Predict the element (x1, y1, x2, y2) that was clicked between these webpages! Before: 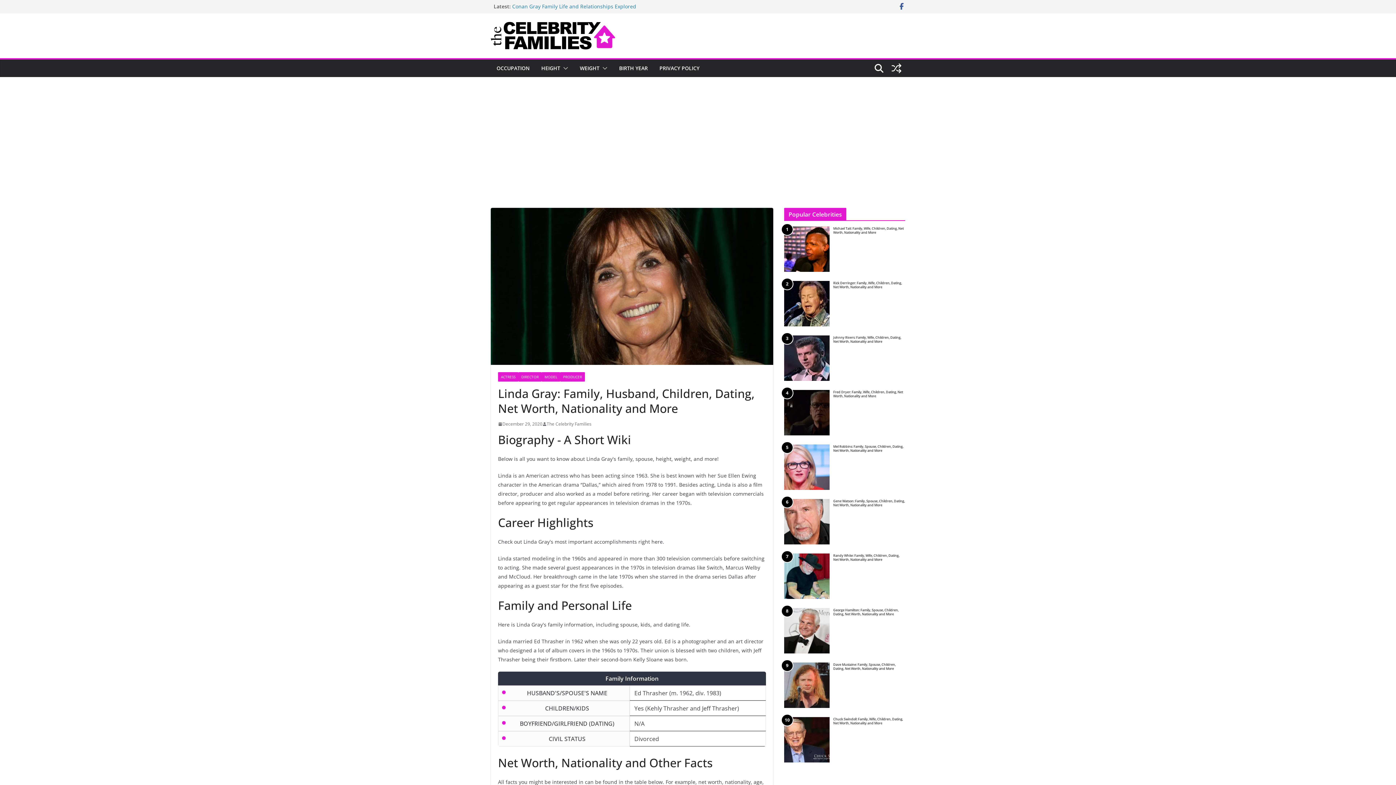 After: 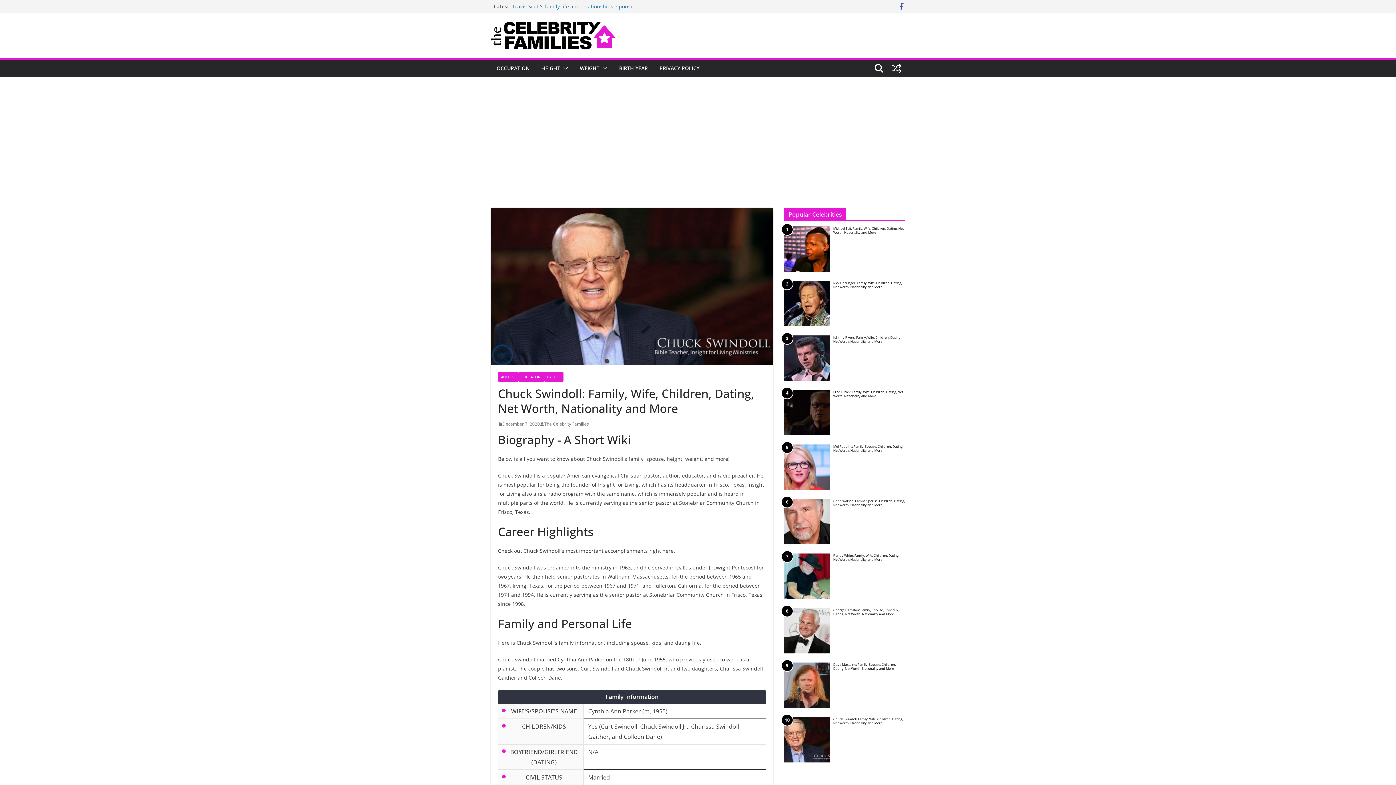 Action: bbox: (784, 717, 829, 762) label: 10